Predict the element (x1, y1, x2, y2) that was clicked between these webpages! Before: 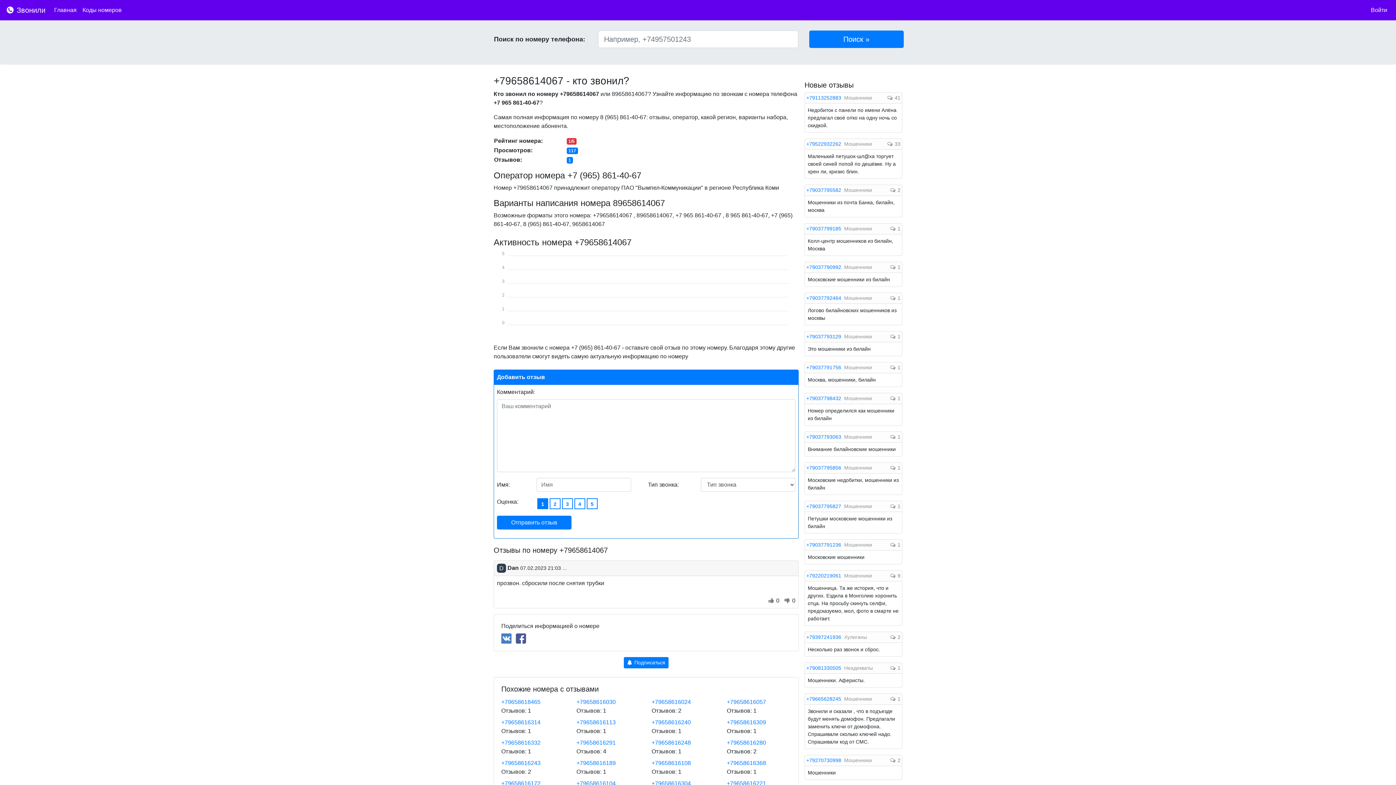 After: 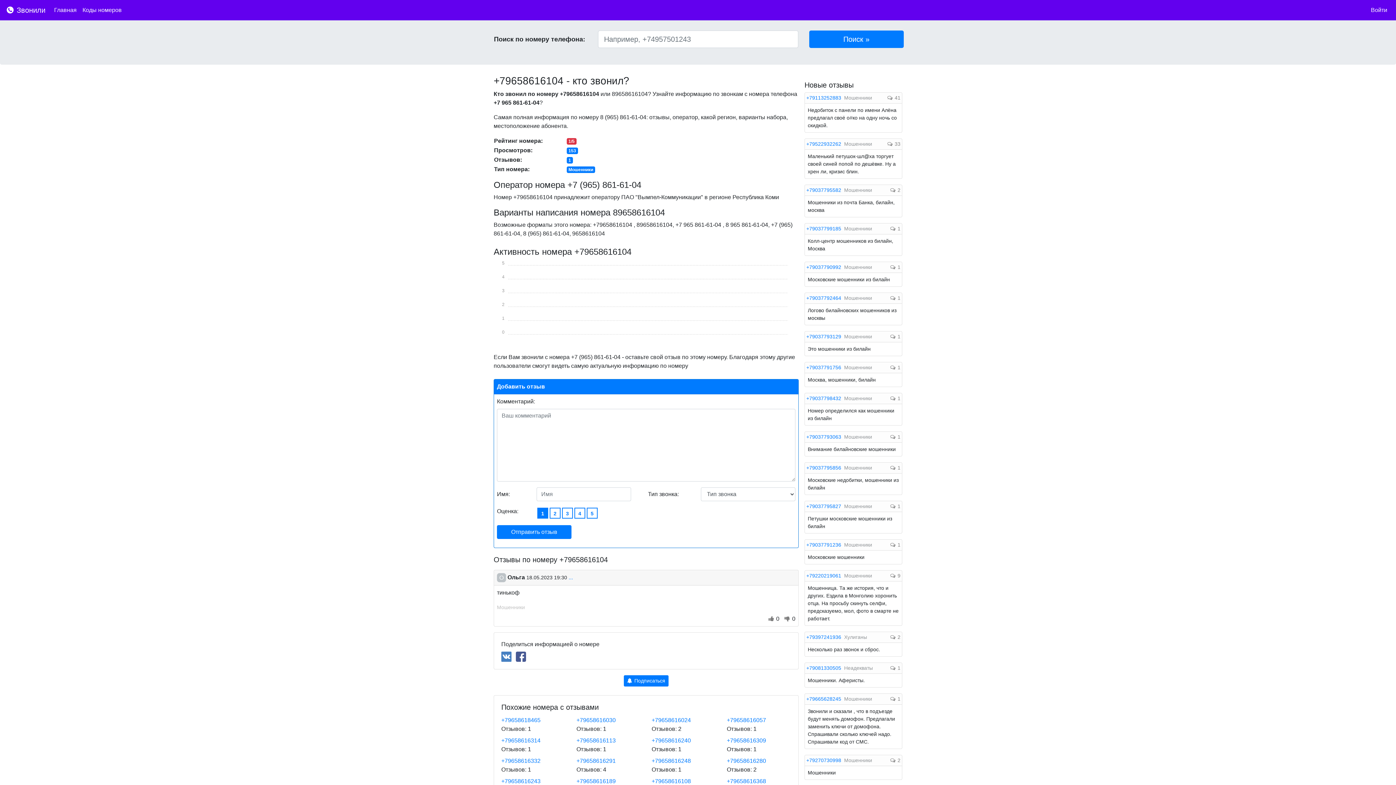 Action: bbox: (576, 780, 615, 787) label: +79658616104